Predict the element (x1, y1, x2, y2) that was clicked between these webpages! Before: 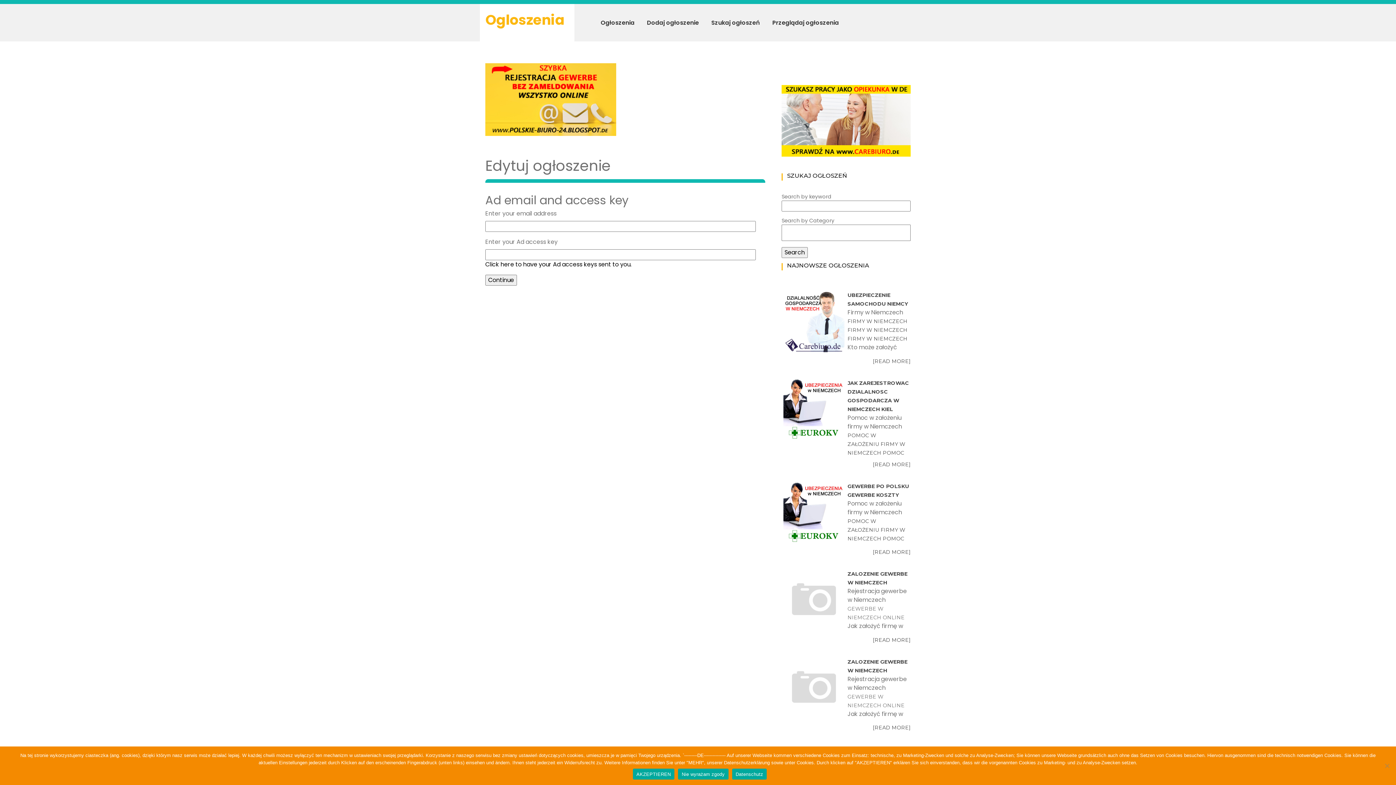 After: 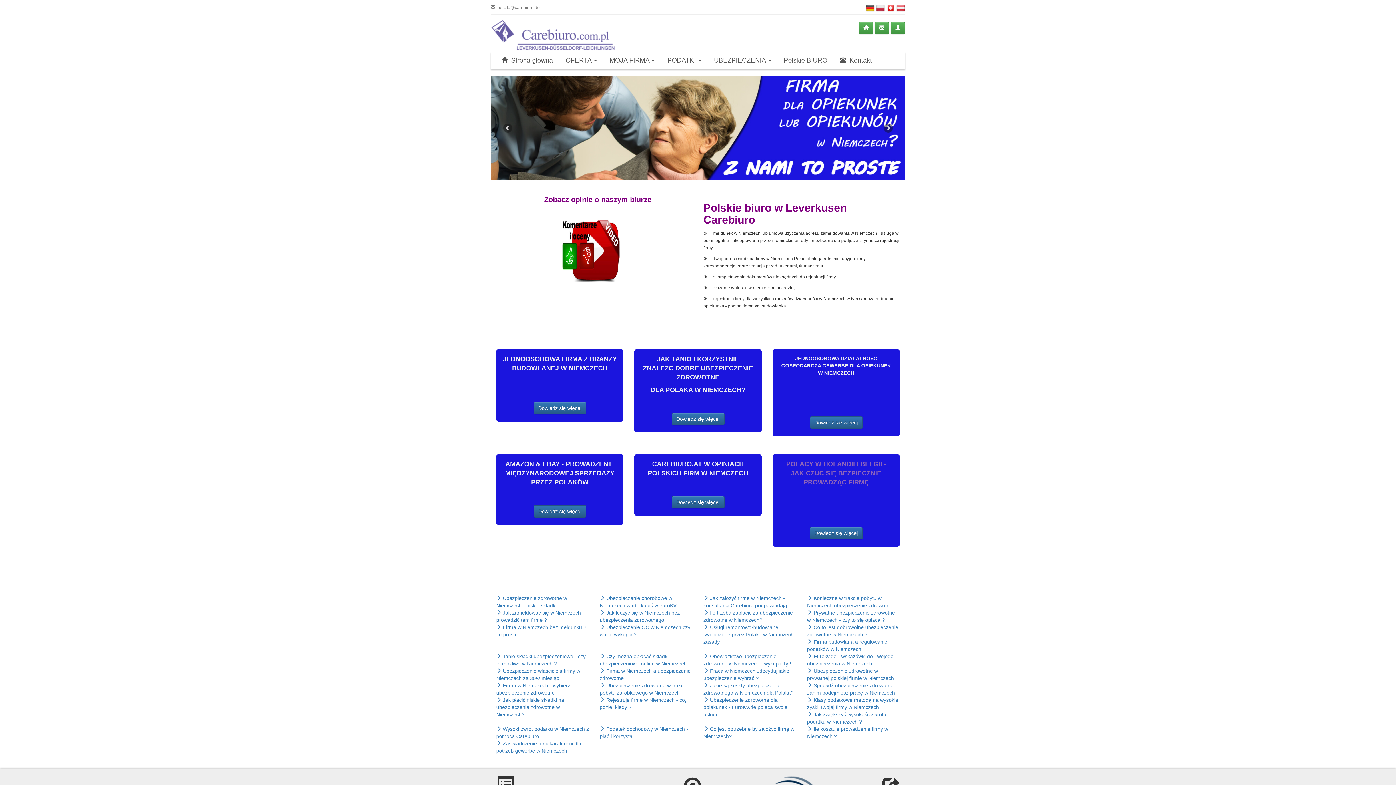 Action: bbox: (781, 117, 910, 123)